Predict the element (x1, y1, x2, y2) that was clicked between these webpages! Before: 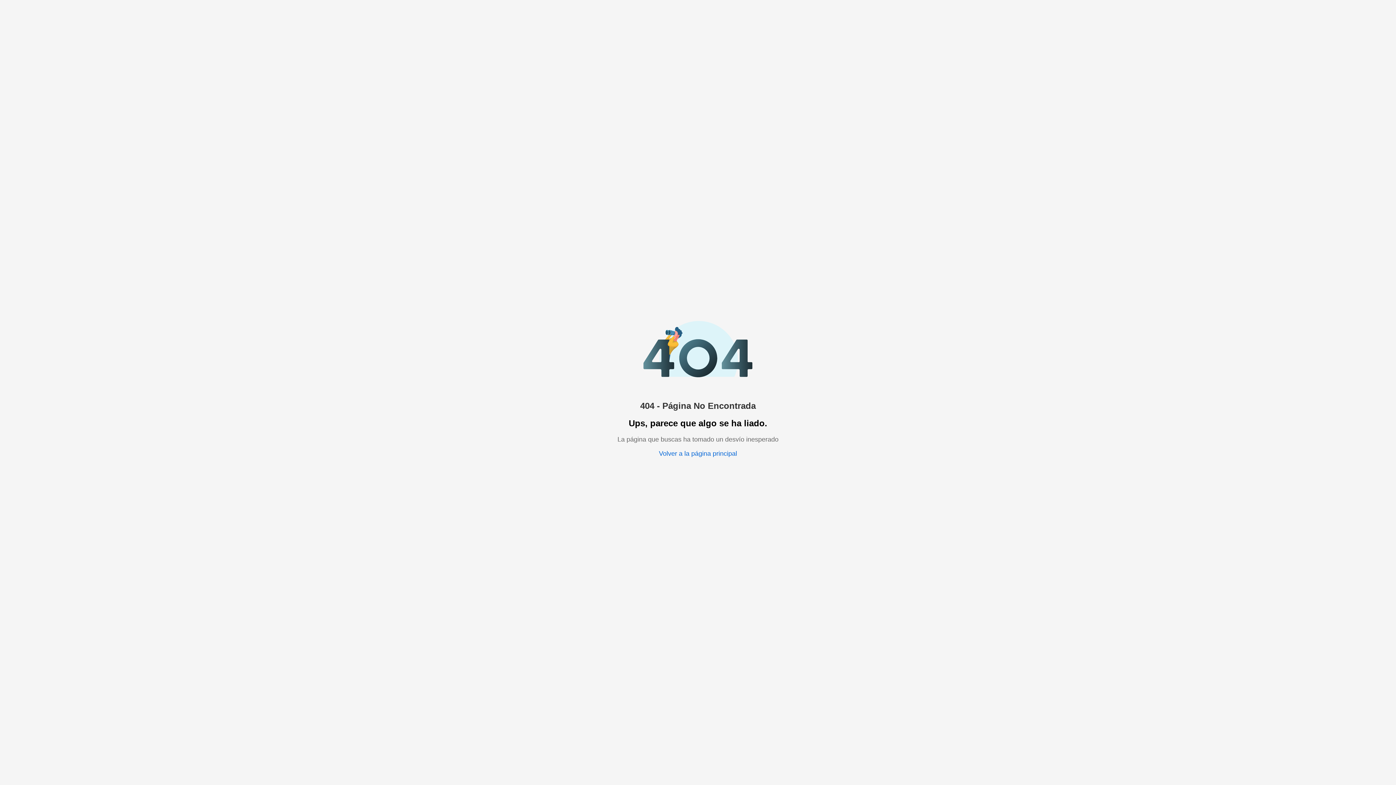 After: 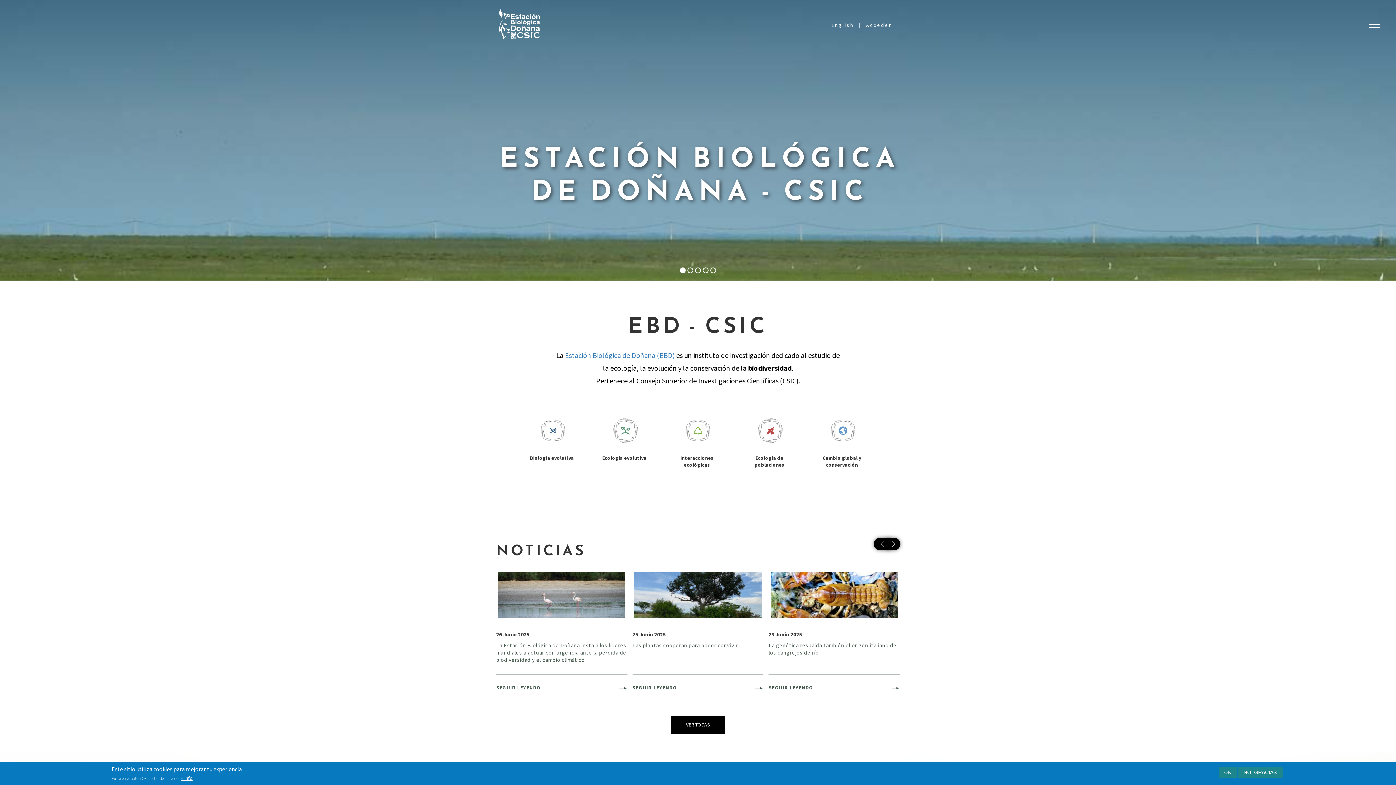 Action: bbox: (659, 450, 737, 457) label: Volver a la página principal